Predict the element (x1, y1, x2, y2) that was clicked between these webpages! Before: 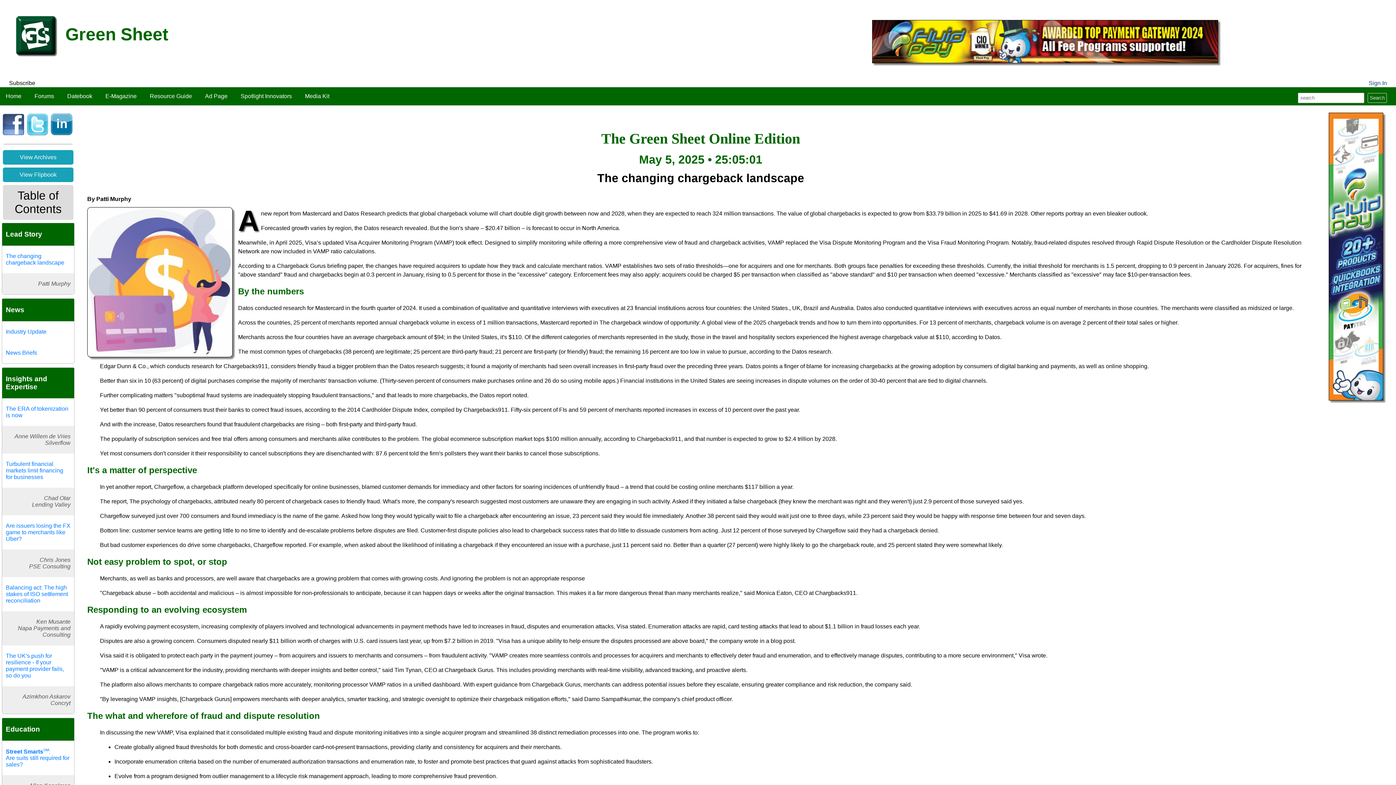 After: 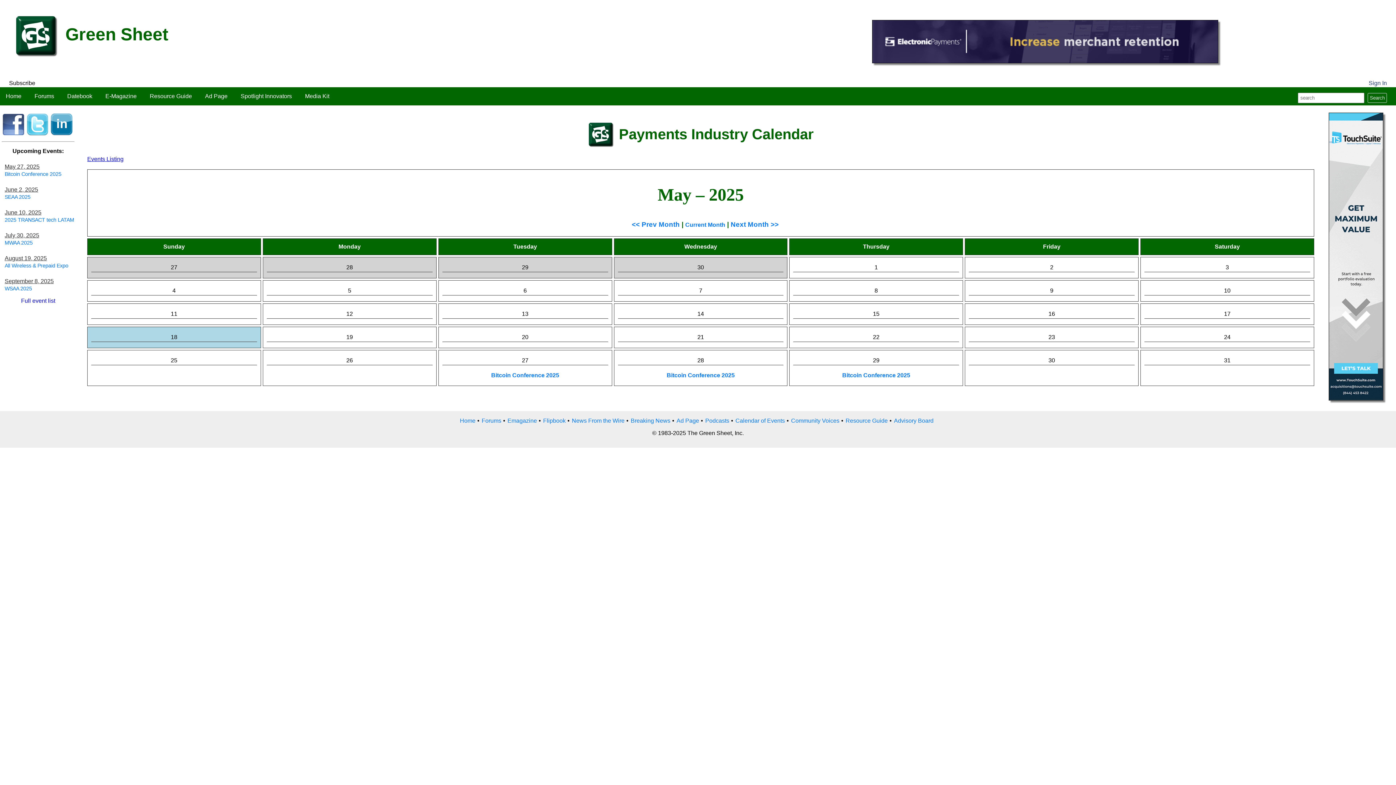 Action: label: Datebook bbox: (61, 93, 98, 99)